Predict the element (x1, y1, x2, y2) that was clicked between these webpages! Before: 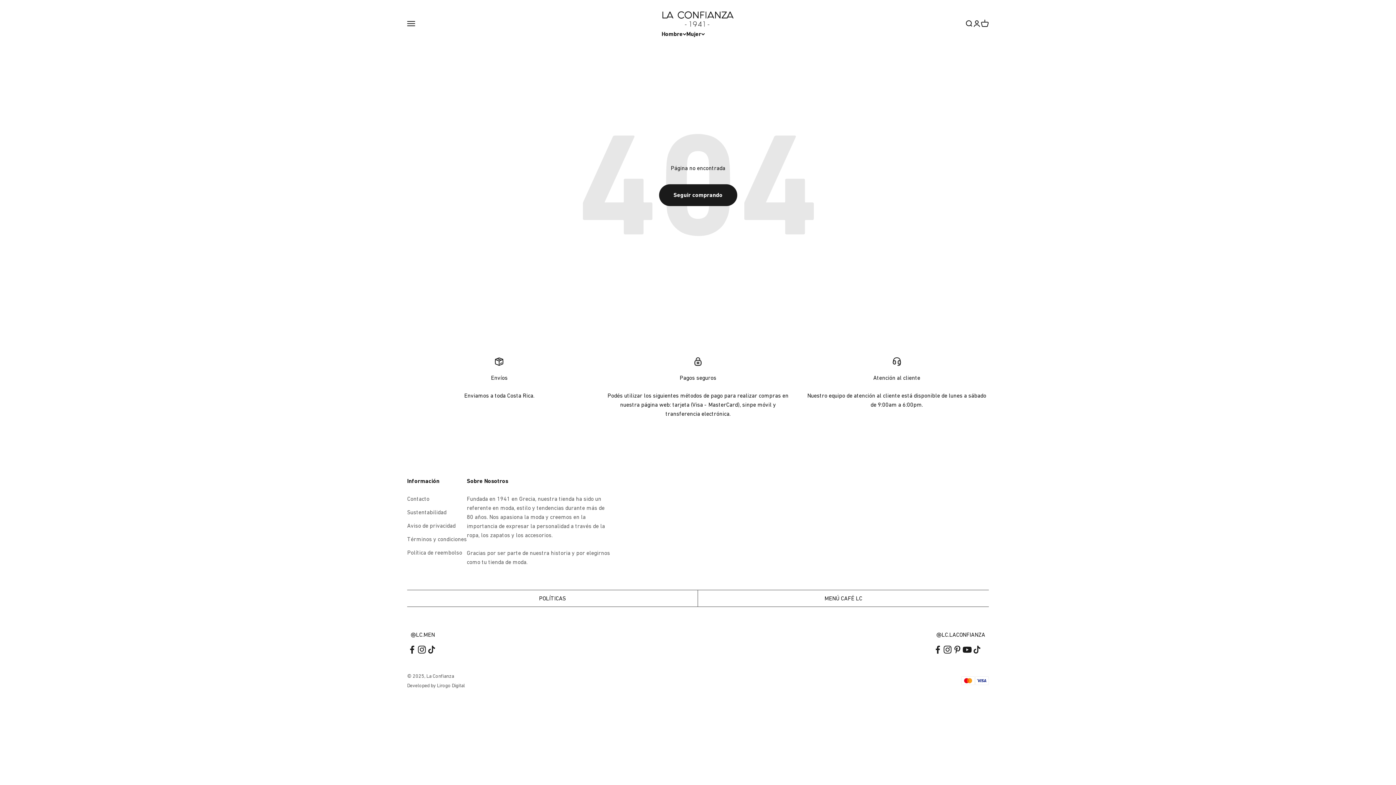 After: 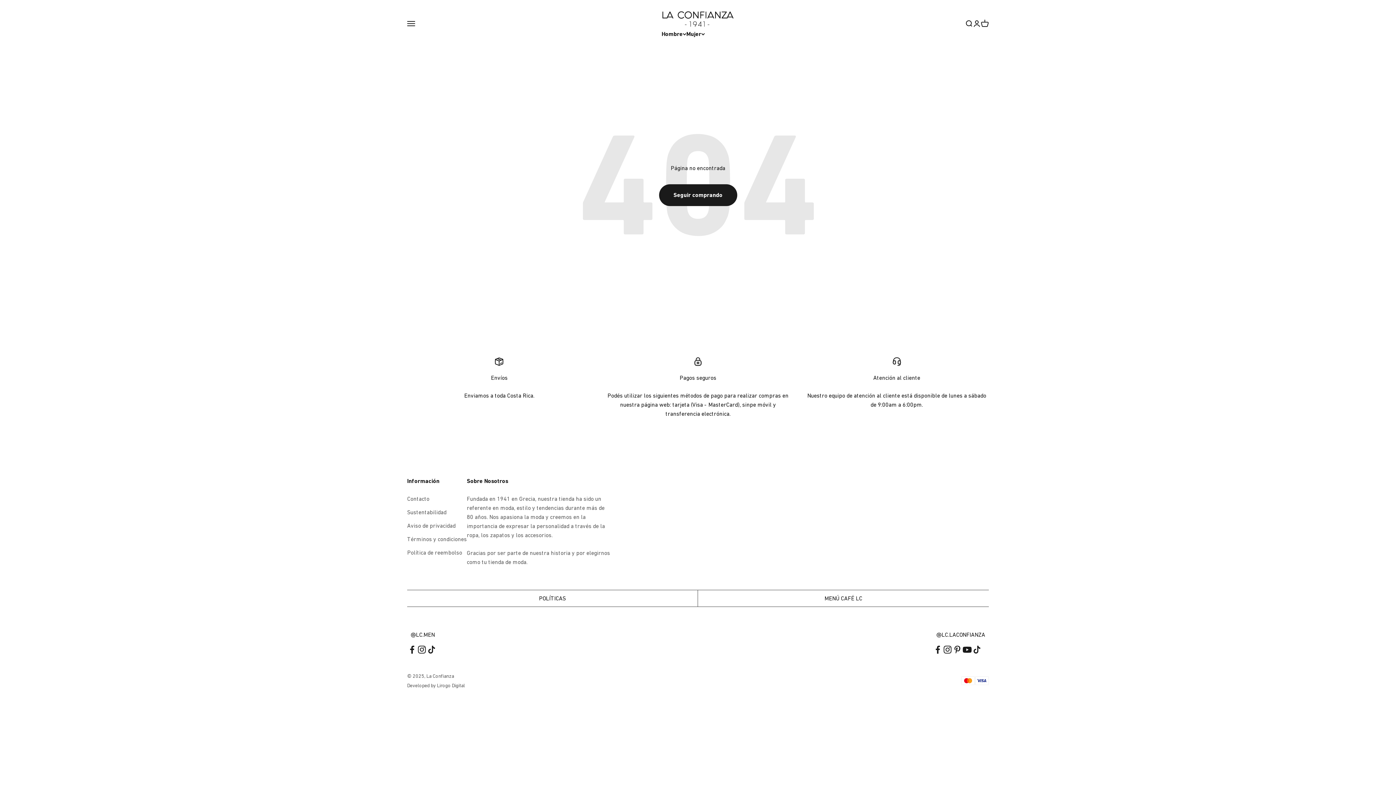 Action: bbox: (952, 644, 962, 654) label: Síguenos en Pinterest